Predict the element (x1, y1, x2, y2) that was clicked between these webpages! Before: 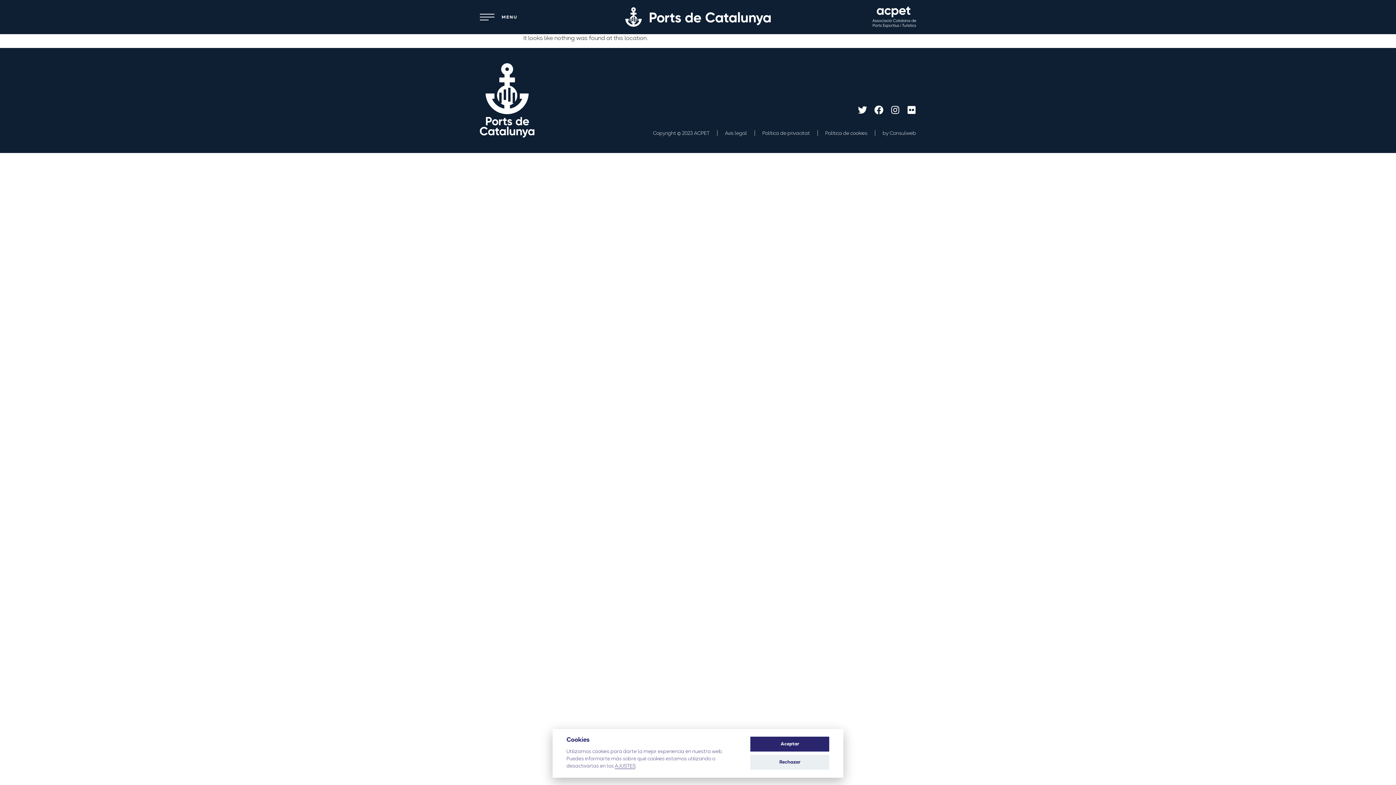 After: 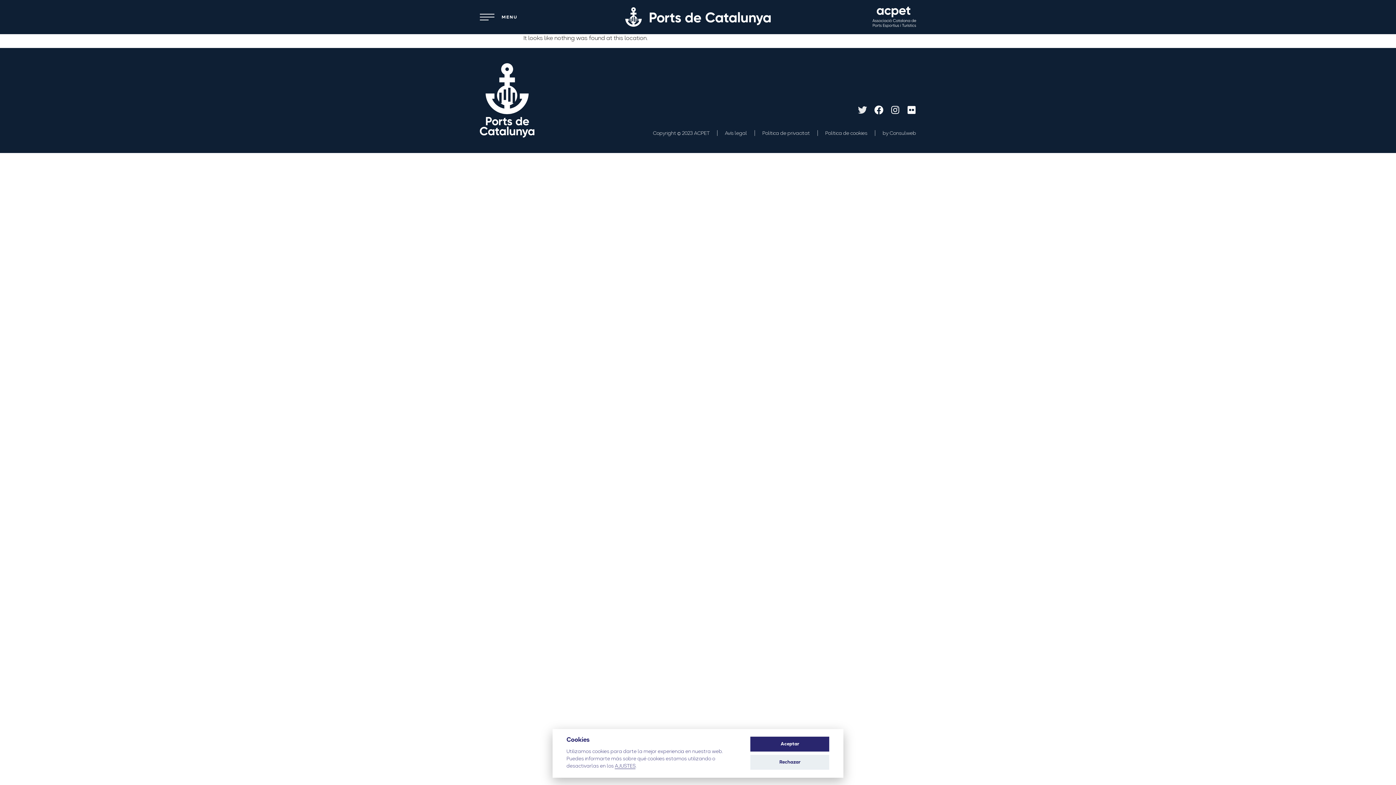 Action: bbox: (858, 105, 867, 114) label: Twitter